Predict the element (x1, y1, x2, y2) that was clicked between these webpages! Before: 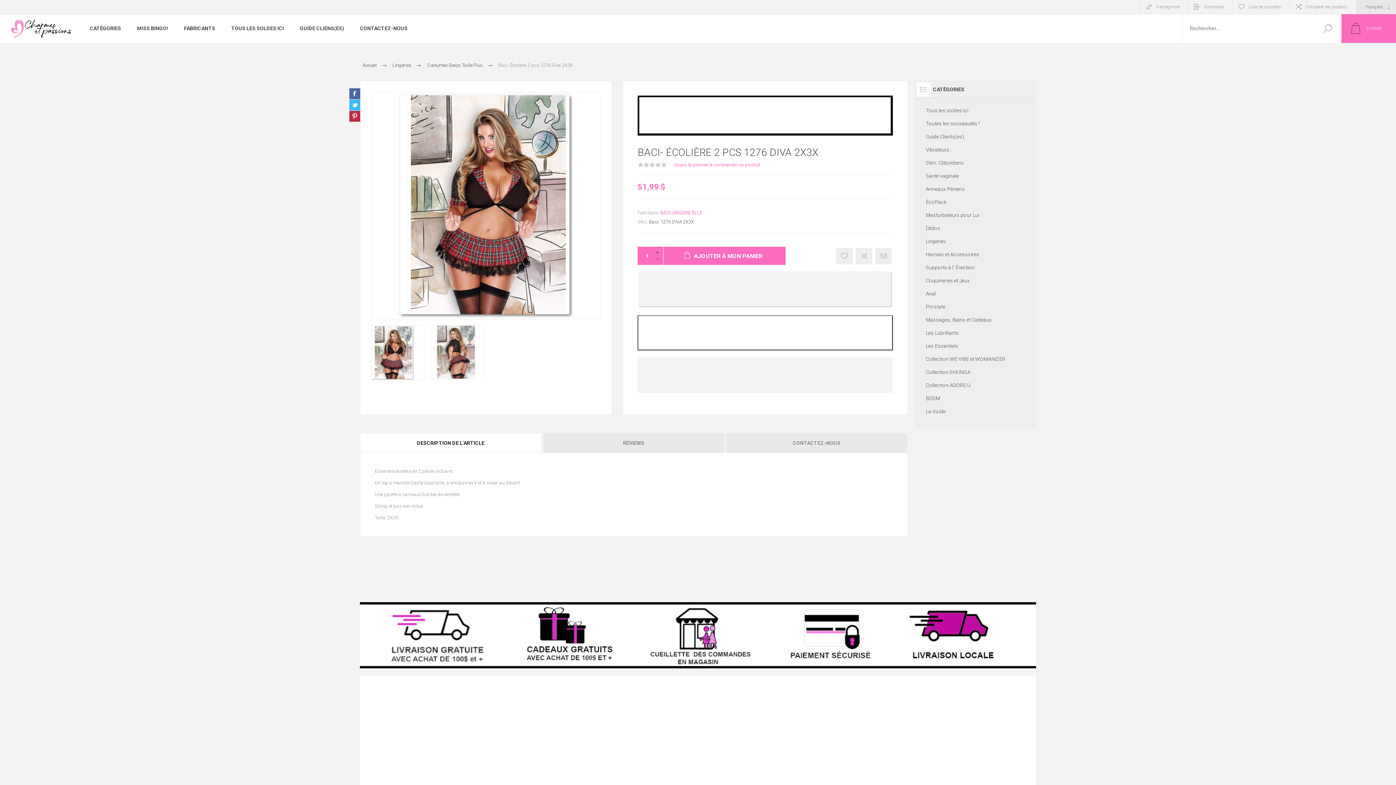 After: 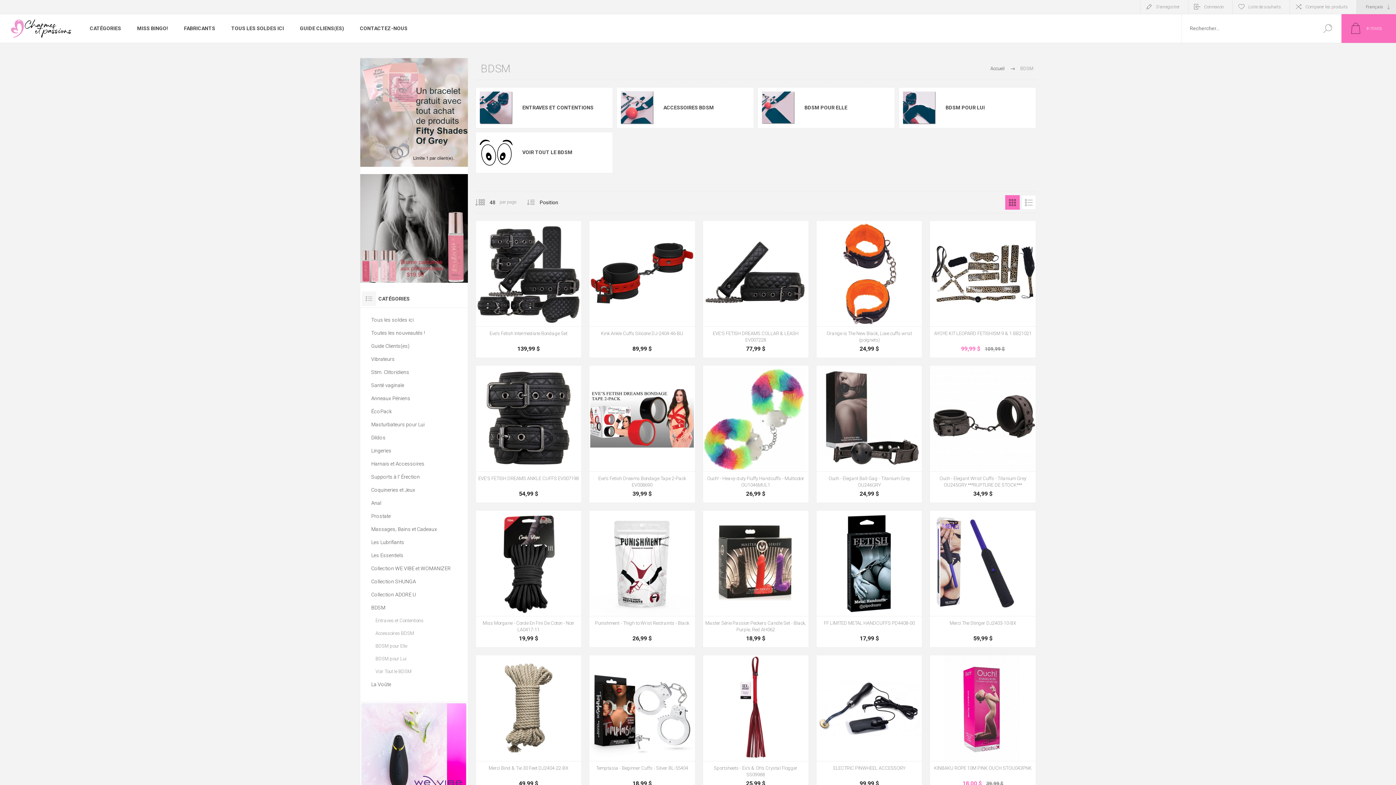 Action: bbox: (926, 392, 1025, 405) label: BDSM